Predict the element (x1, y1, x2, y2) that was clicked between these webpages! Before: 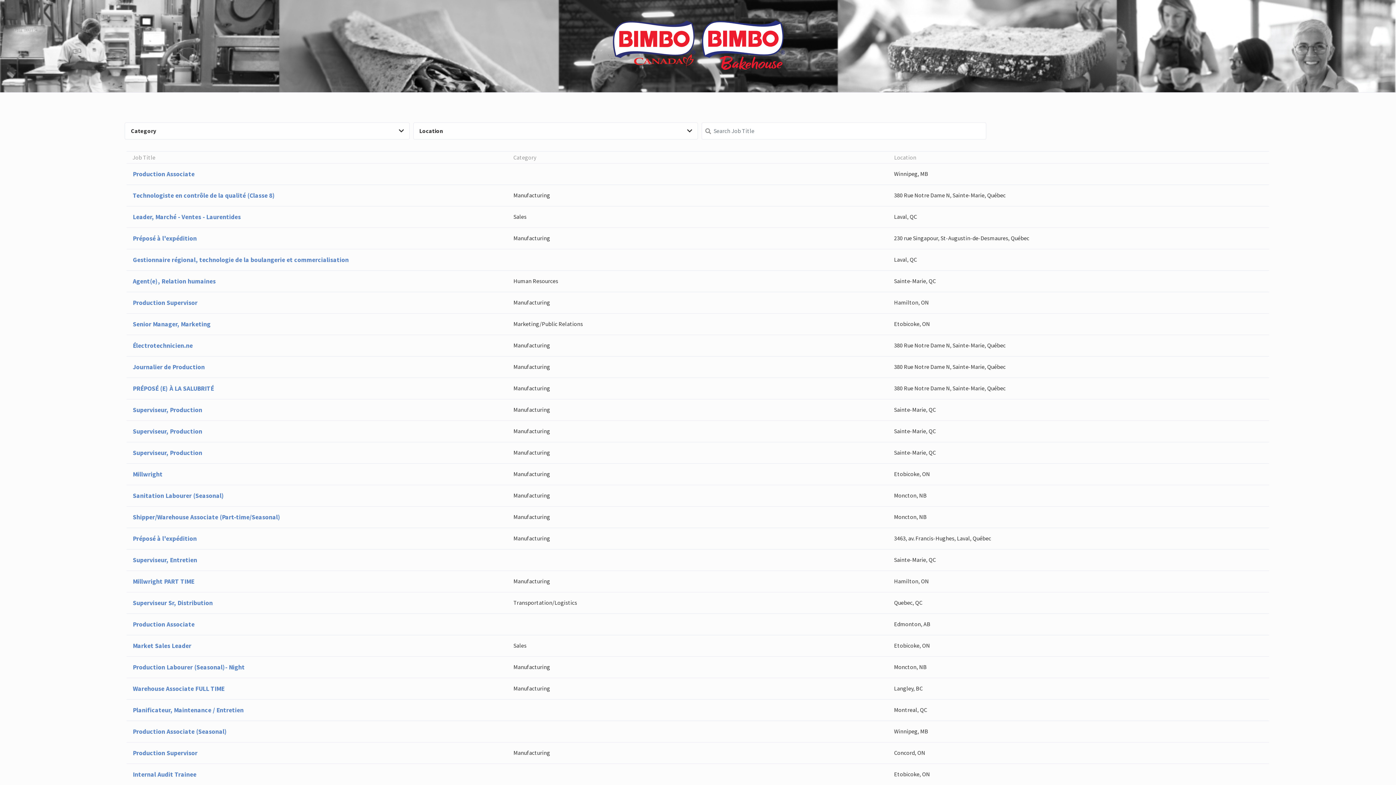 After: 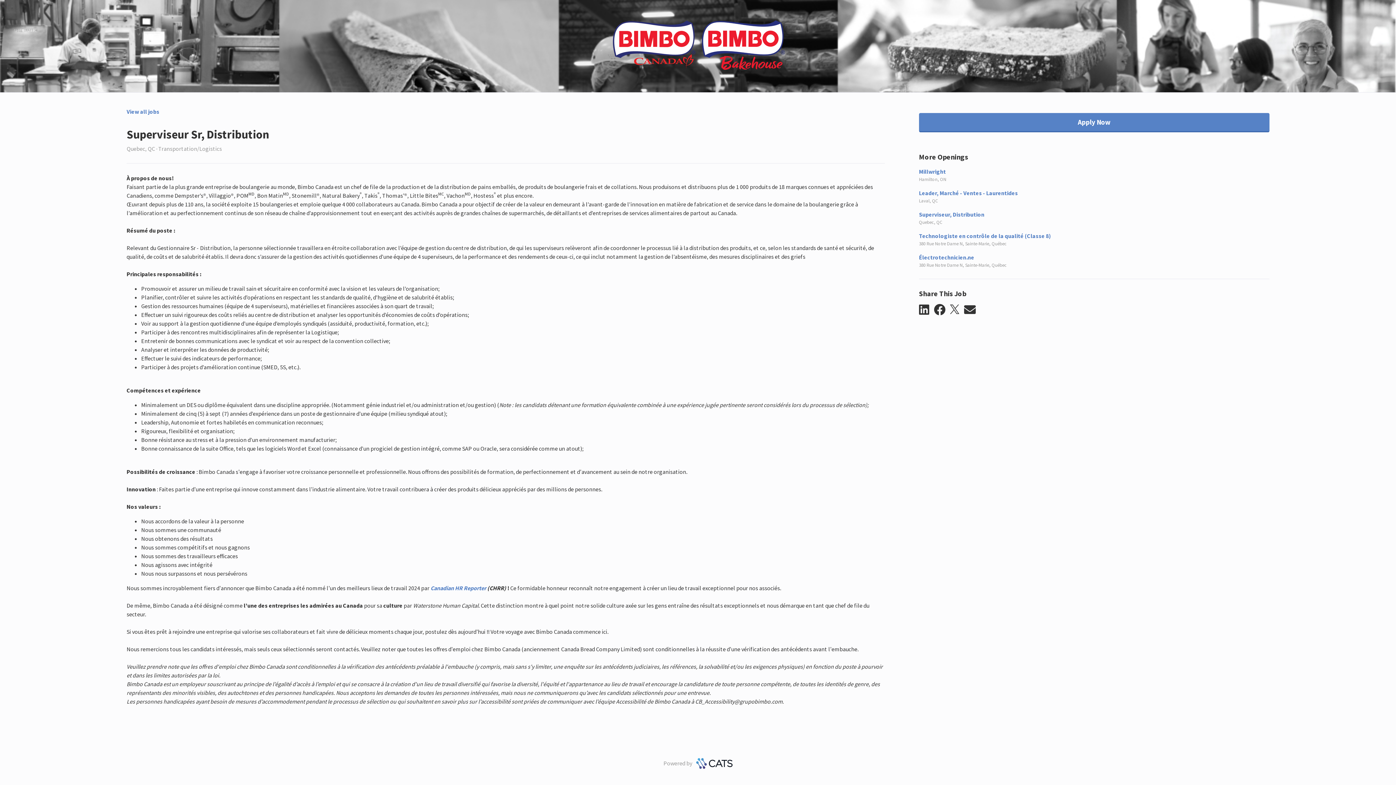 Action: bbox: (126, 592, 1269, 613) label: Superviseur Sr, Distribution
Transportation/Logistics
Quebec, QC